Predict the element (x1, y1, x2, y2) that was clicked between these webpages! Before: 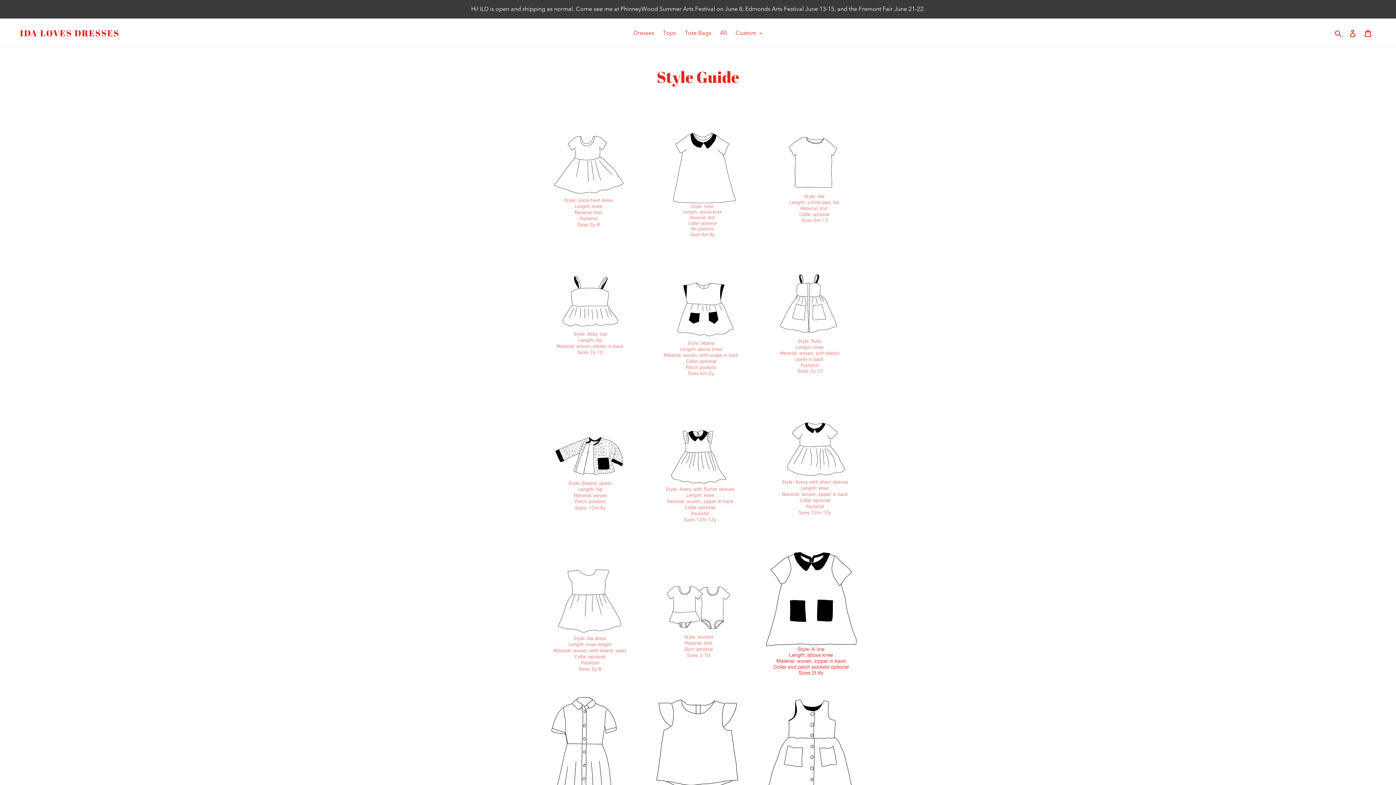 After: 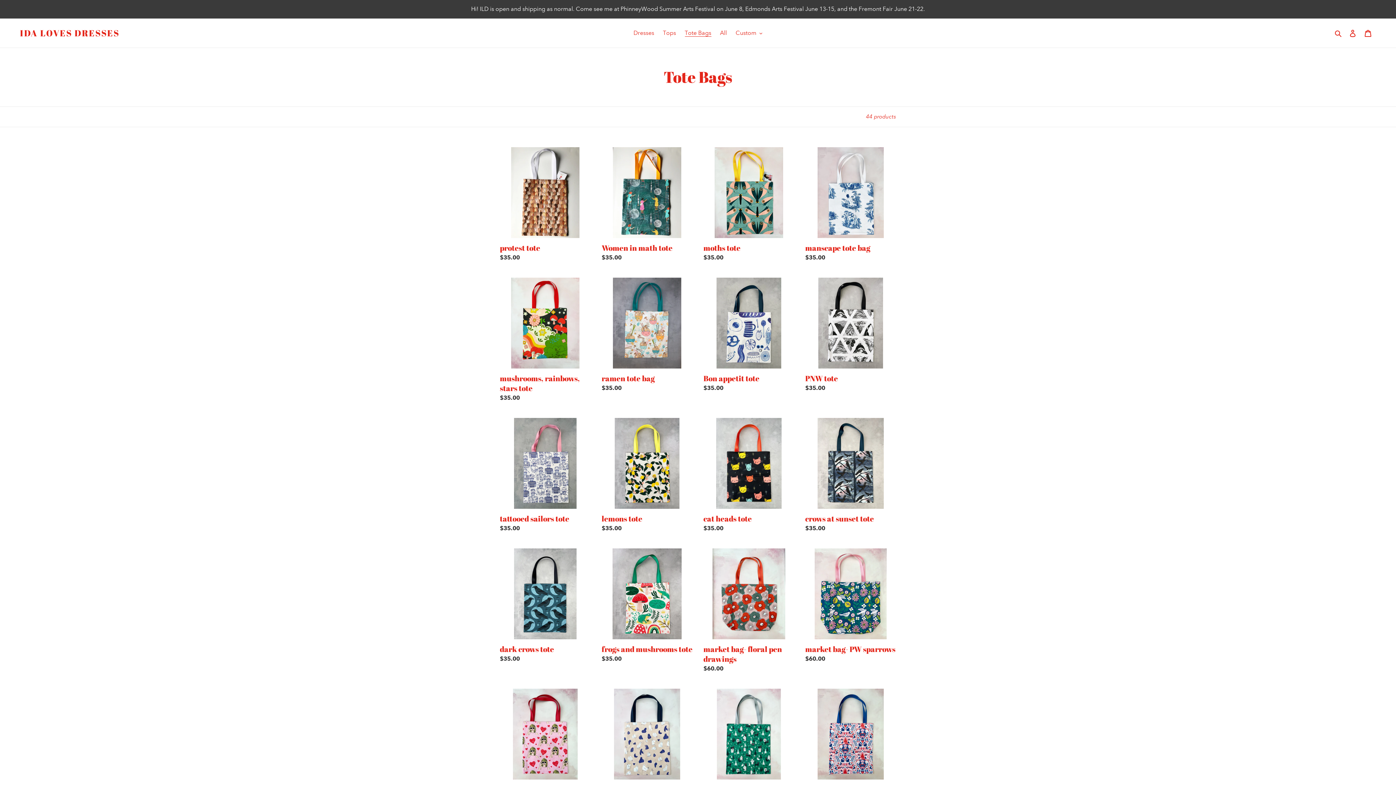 Action: label: Tote Bags bbox: (681, 27, 715, 38)